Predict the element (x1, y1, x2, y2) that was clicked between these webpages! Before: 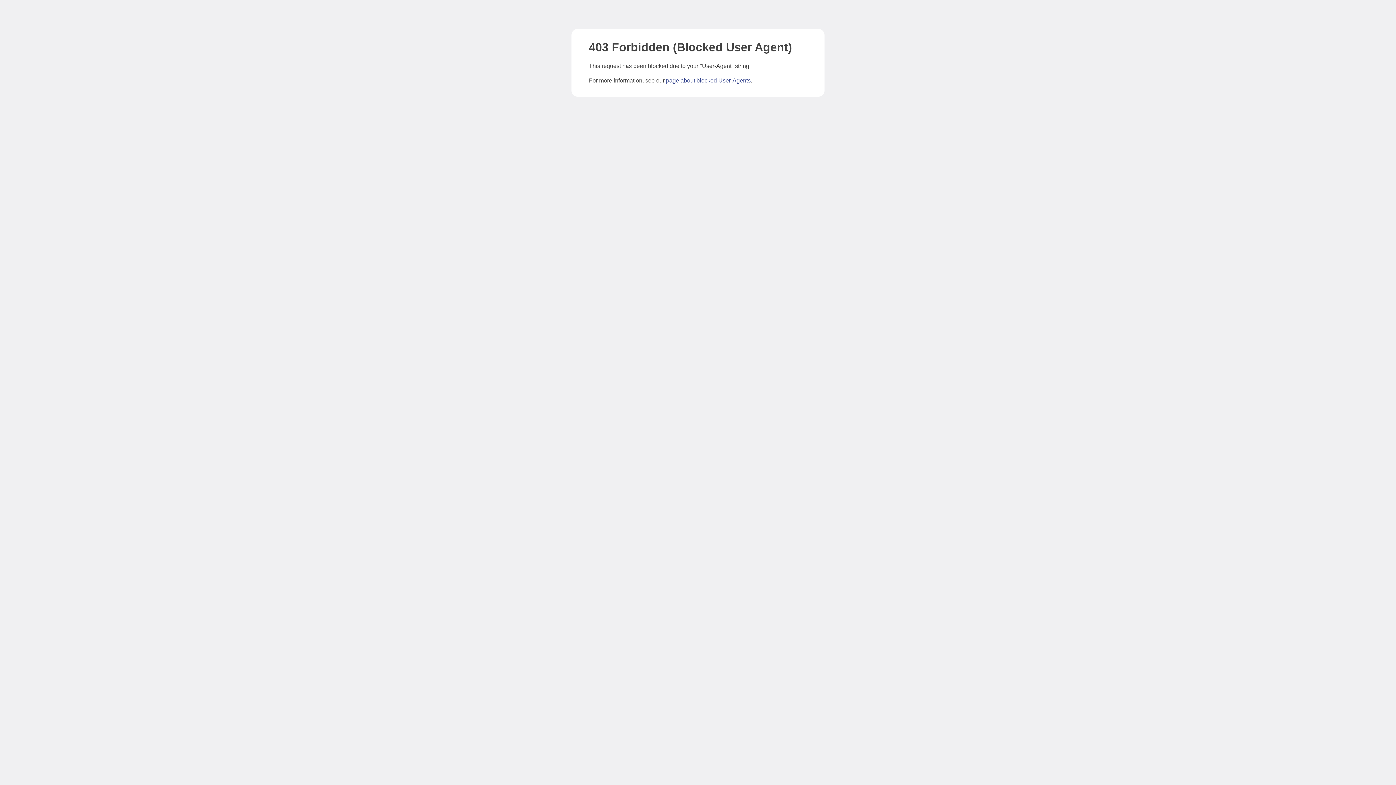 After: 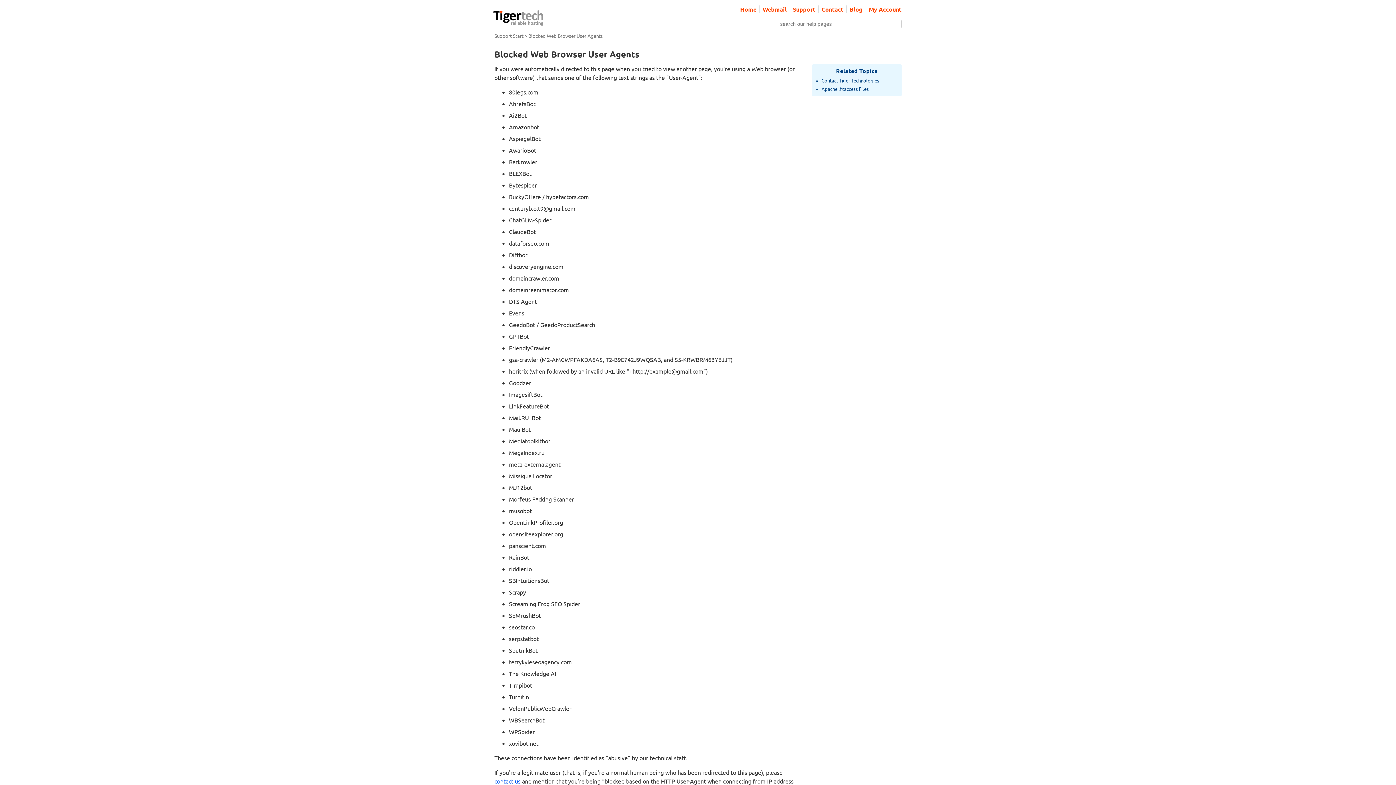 Action: bbox: (666, 77, 750, 83) label: page about blocked User-Agents